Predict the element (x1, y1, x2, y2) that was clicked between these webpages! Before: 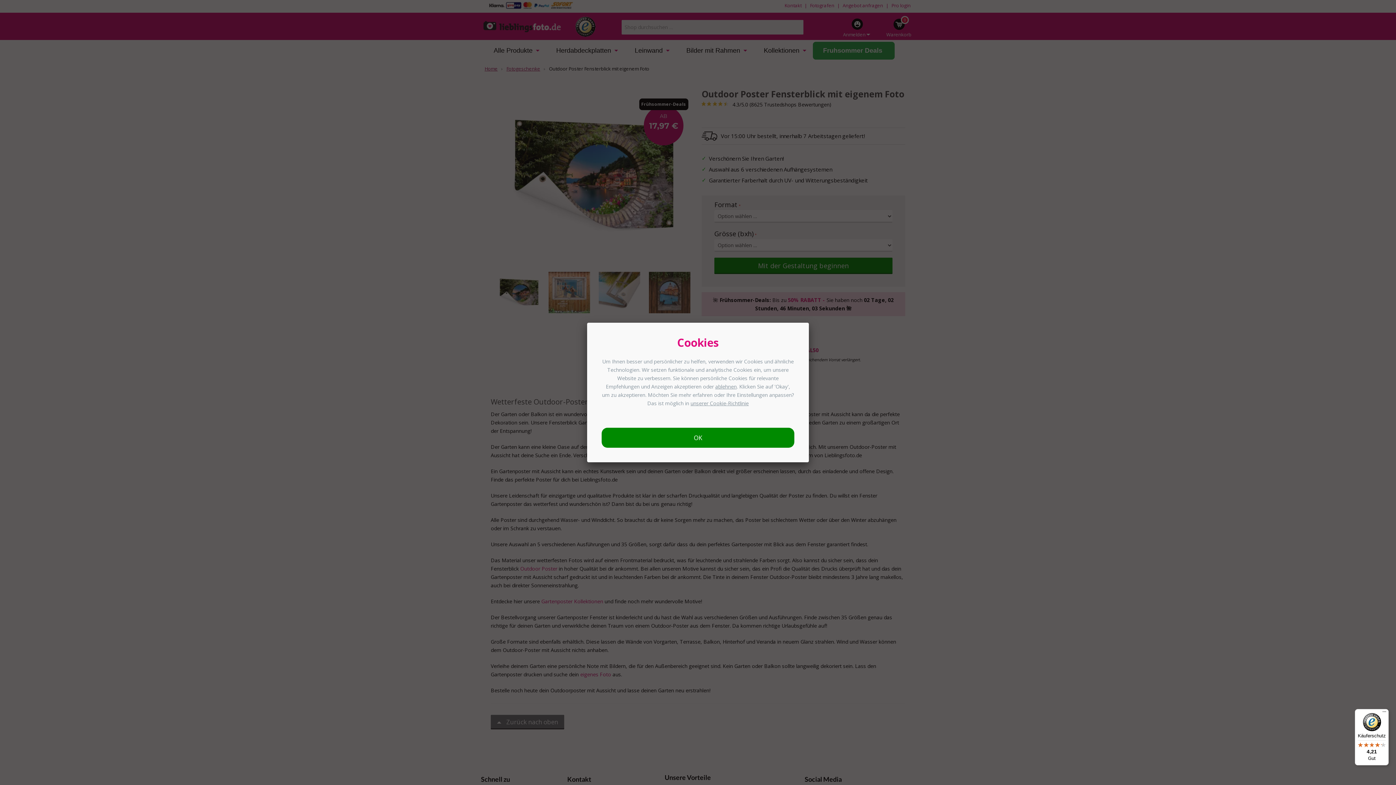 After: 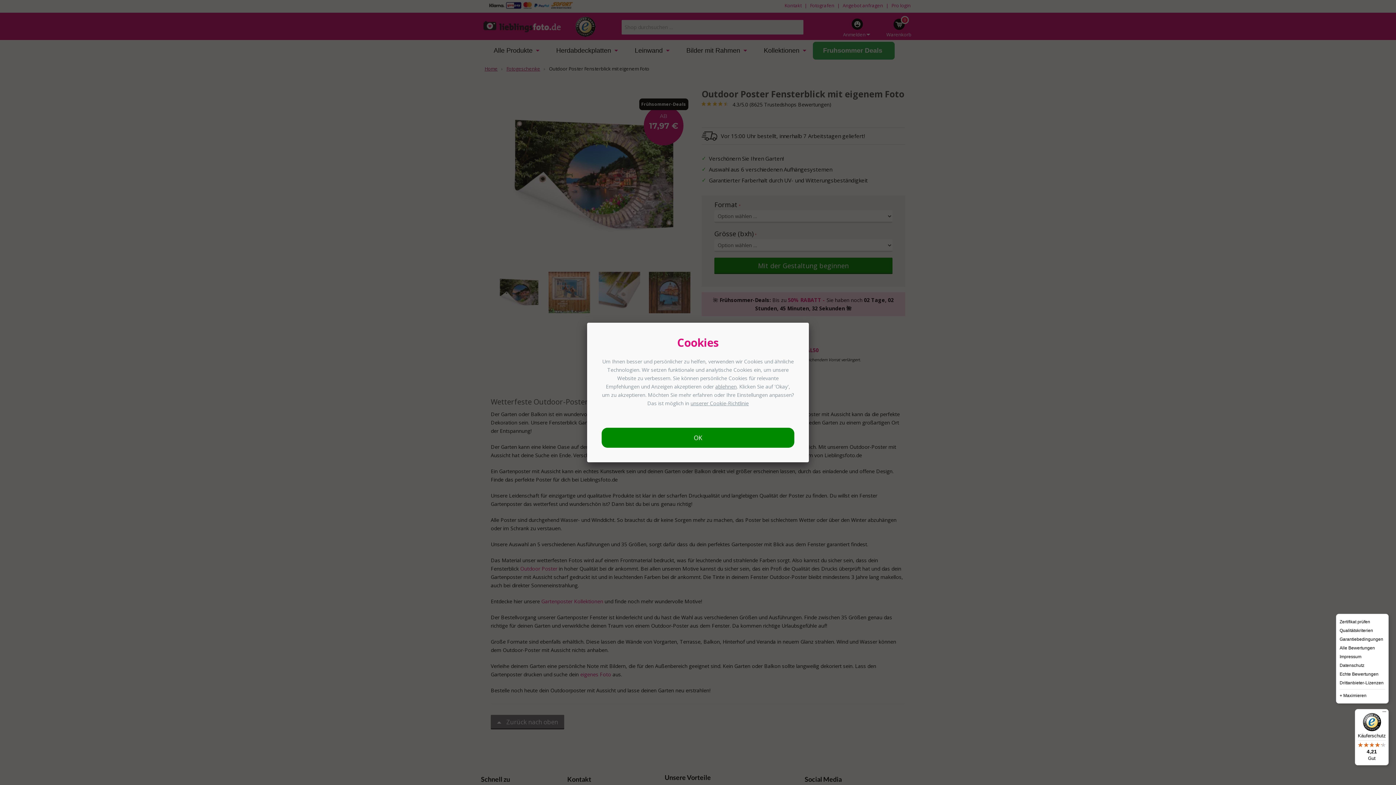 Action: bbox: (1380, 709, 1389, 718) label: Menü